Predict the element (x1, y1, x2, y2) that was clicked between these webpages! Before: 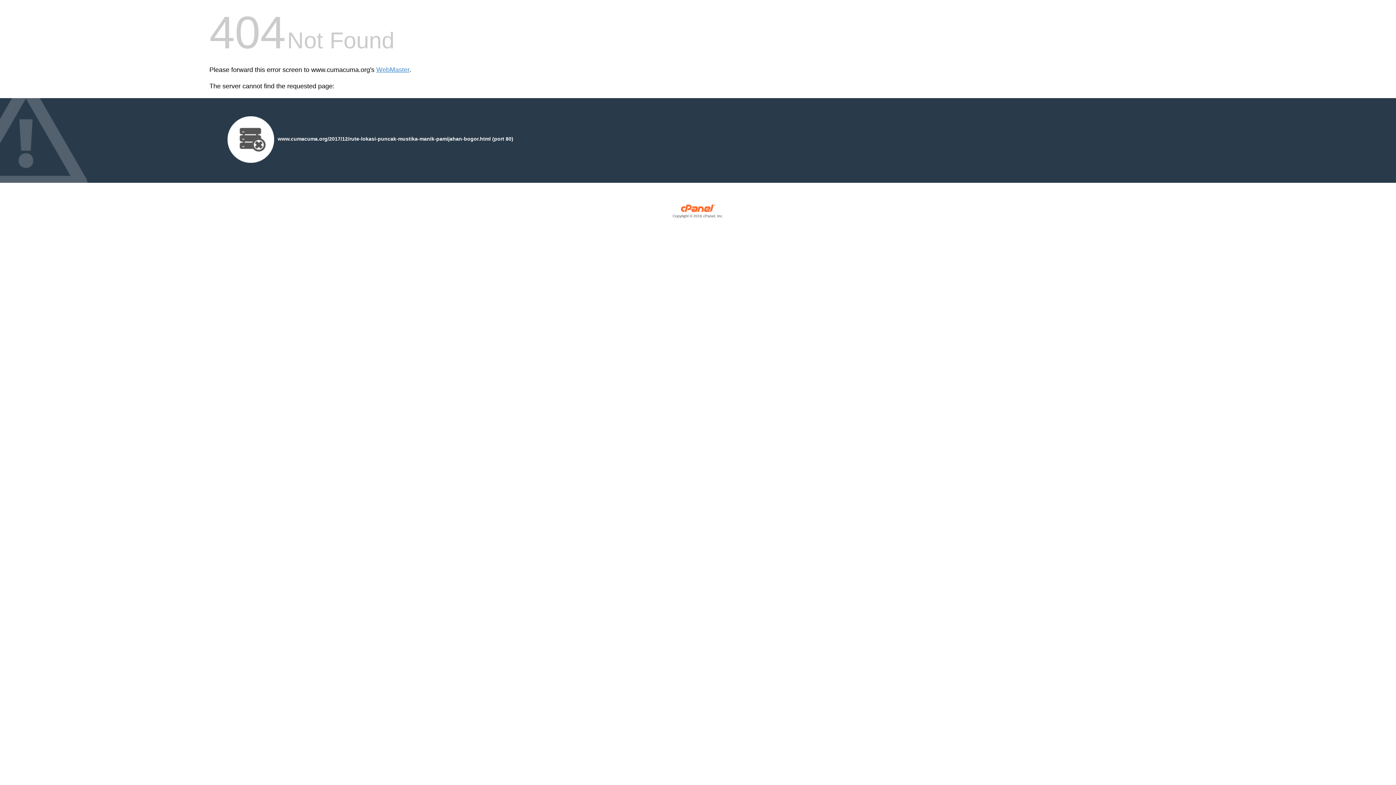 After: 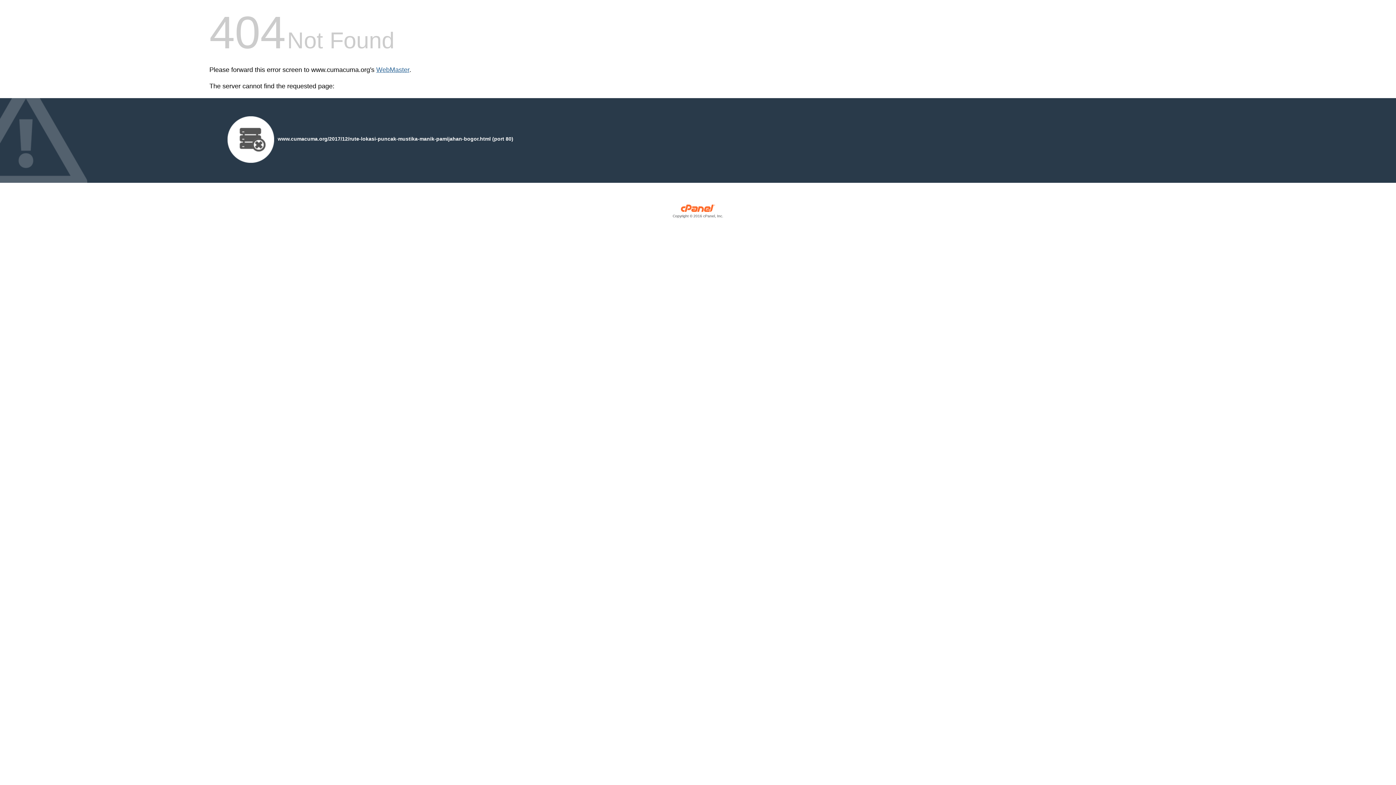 Action: label: WebMaster bbox: (376, 66, 409, 73)